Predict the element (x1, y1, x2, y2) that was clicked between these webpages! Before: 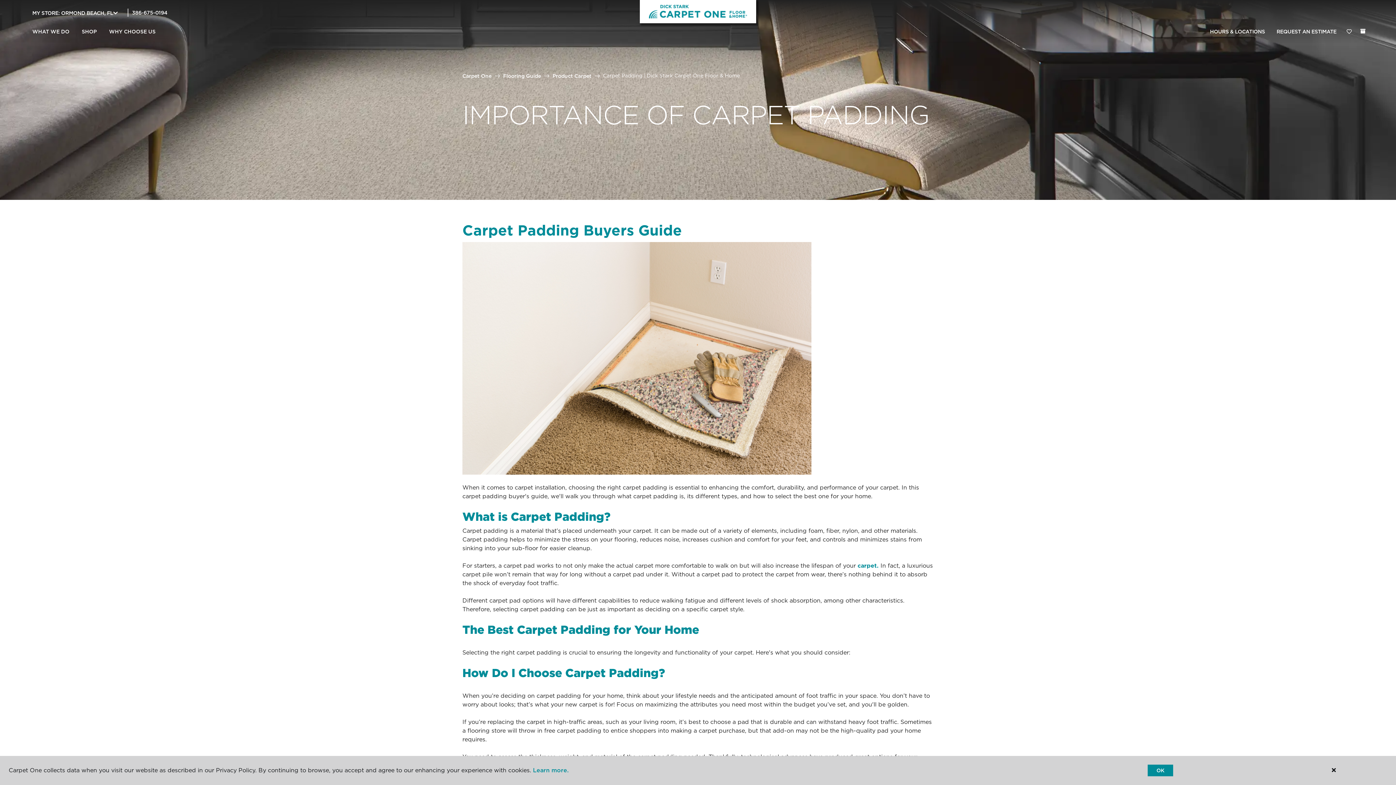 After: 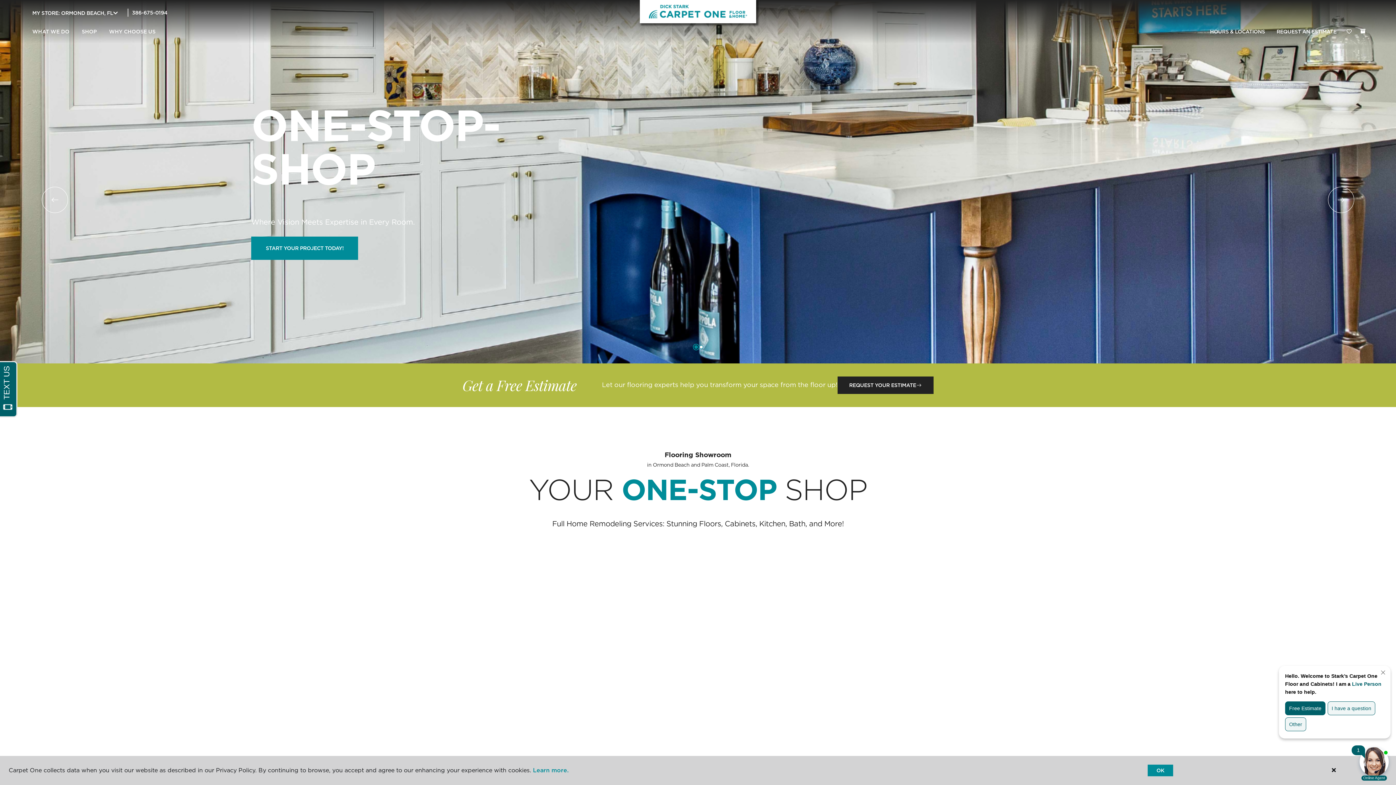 Action: bbox: (640, 0, 756, 23)